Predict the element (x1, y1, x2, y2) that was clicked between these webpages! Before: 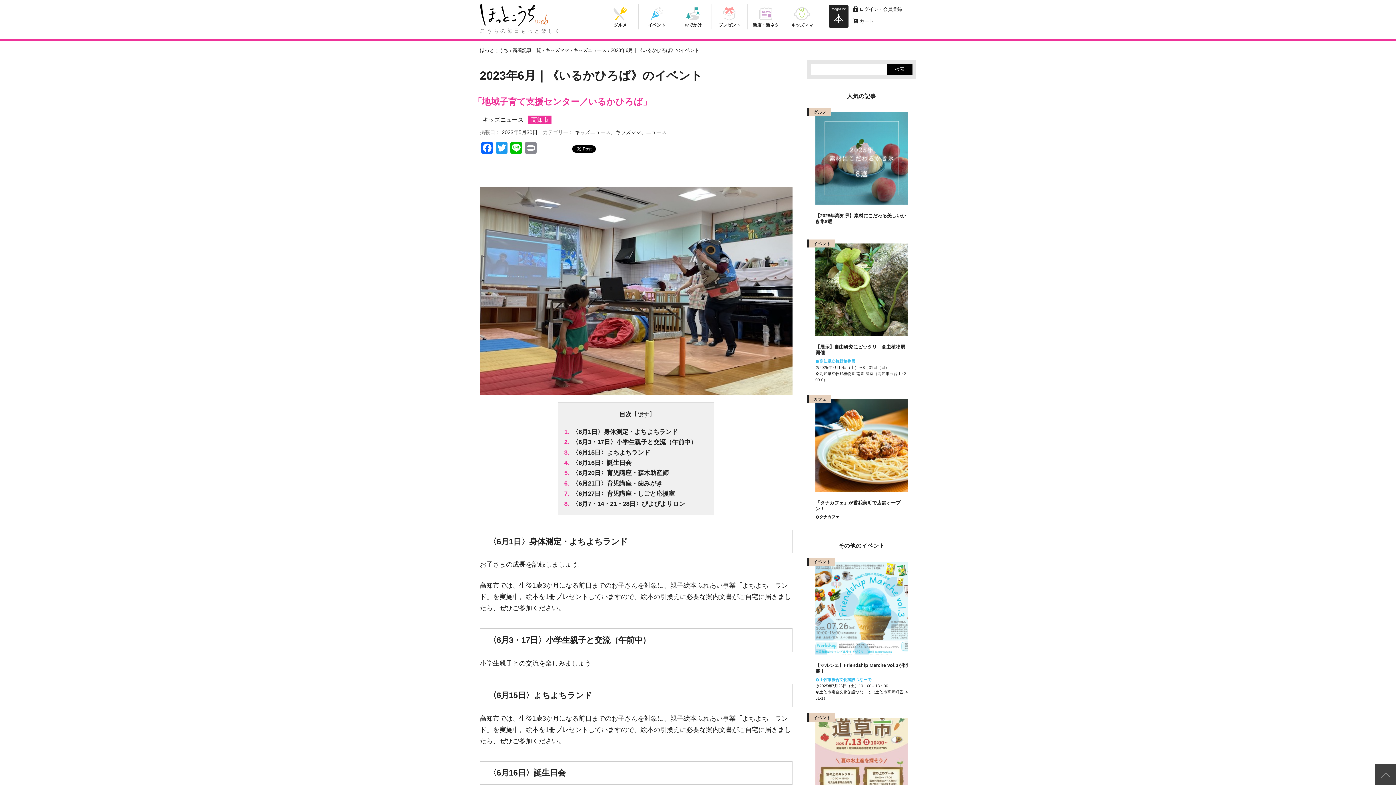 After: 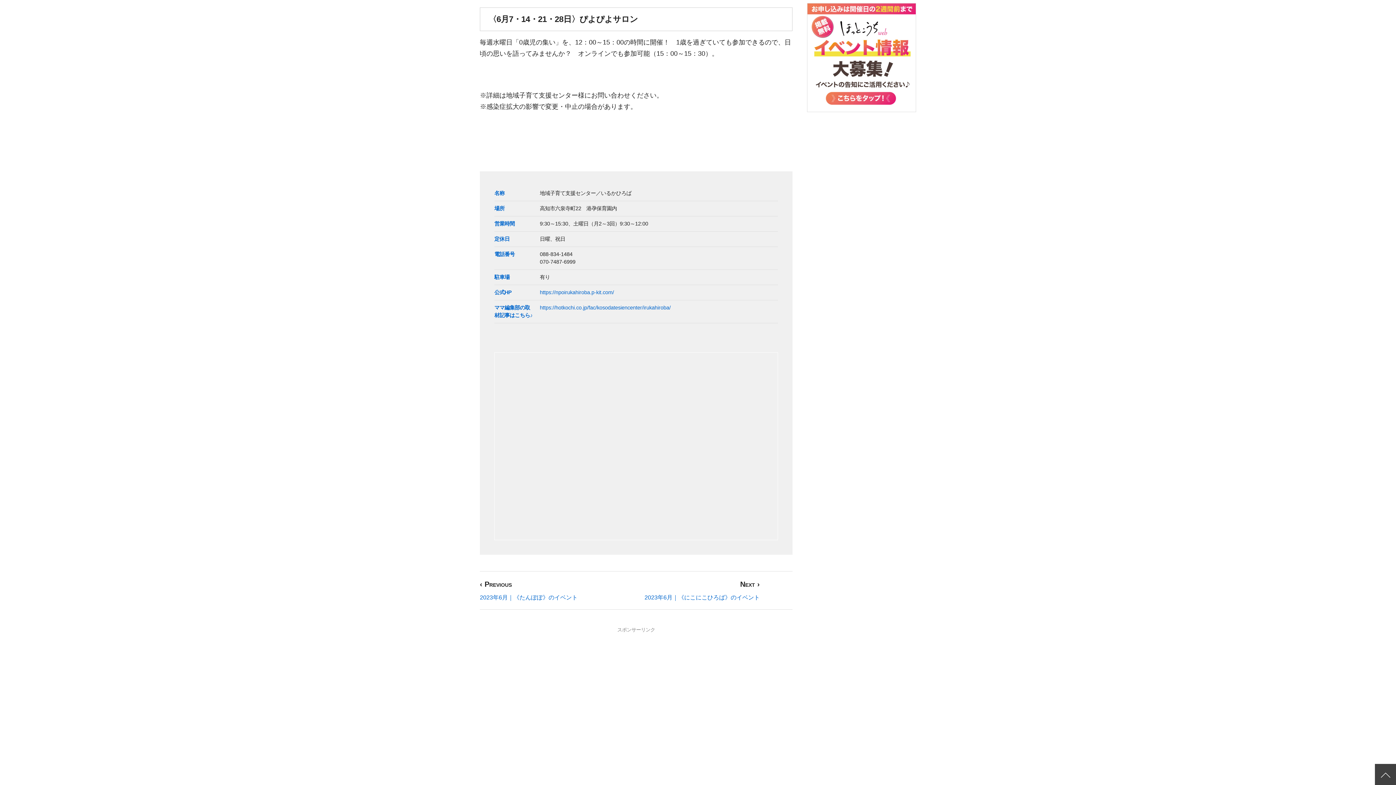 Action: label: 8 〈6月7・14・21・28日〉ぴよぴよサロン  bbox: (564, 499, 687, 508)